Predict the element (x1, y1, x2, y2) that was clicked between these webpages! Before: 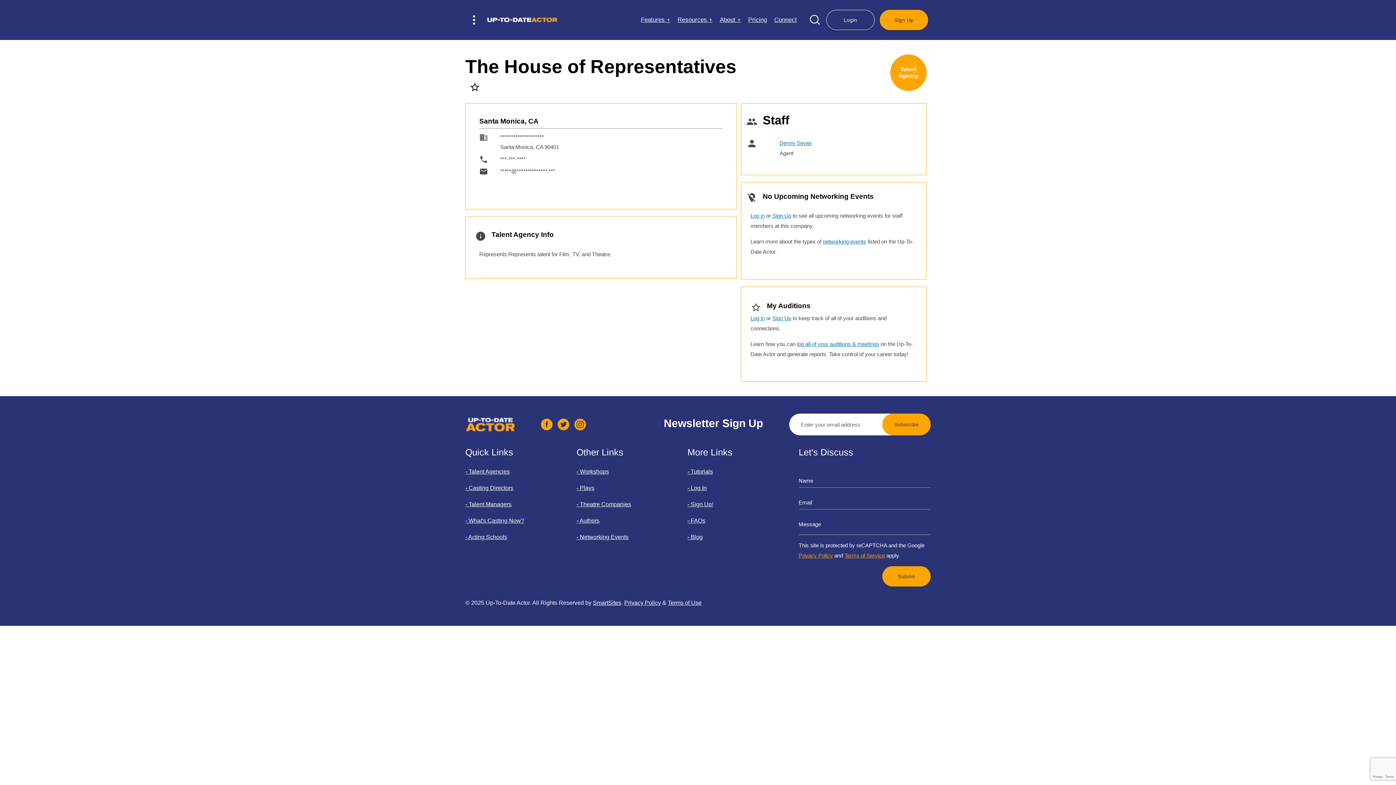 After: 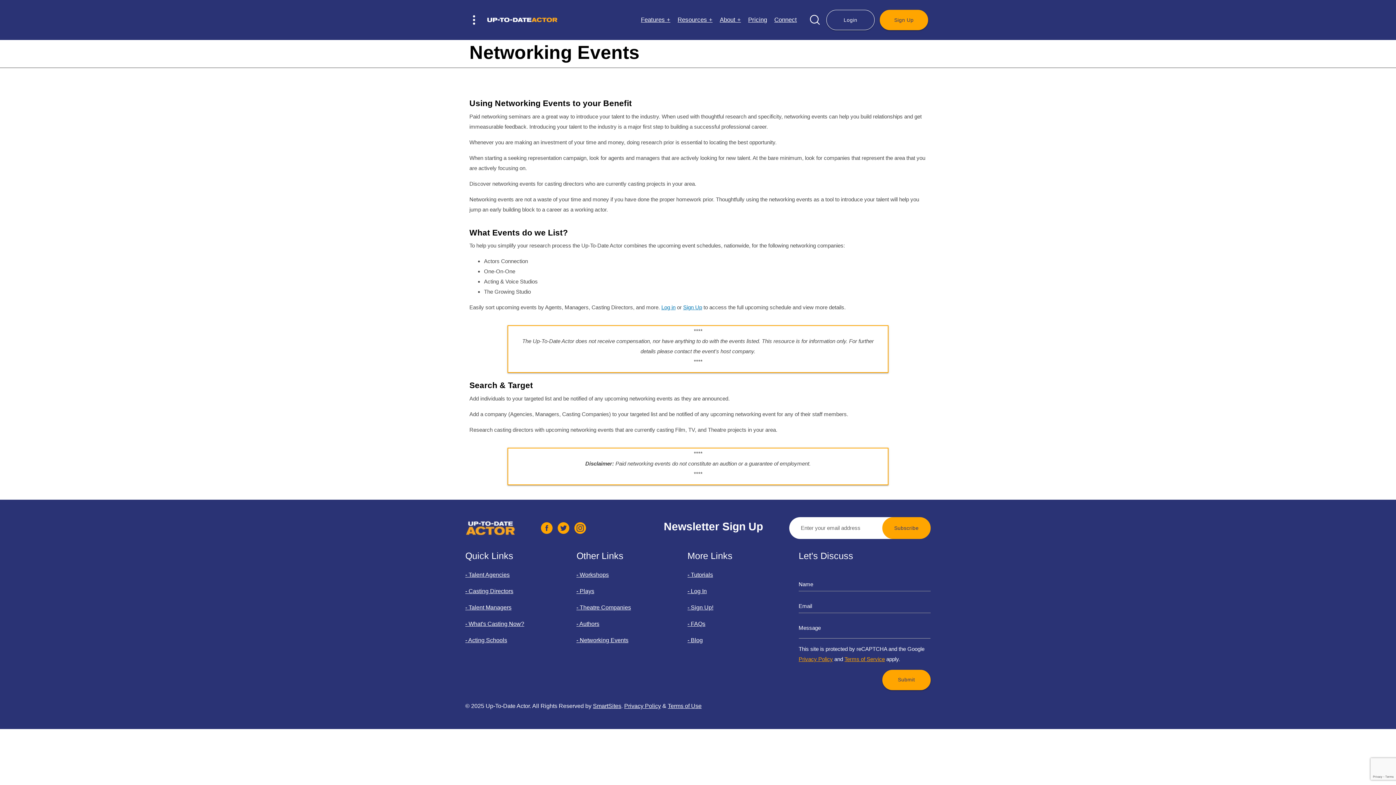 Action: label: - Networking Events bbox: (576, 534, 628, 540)